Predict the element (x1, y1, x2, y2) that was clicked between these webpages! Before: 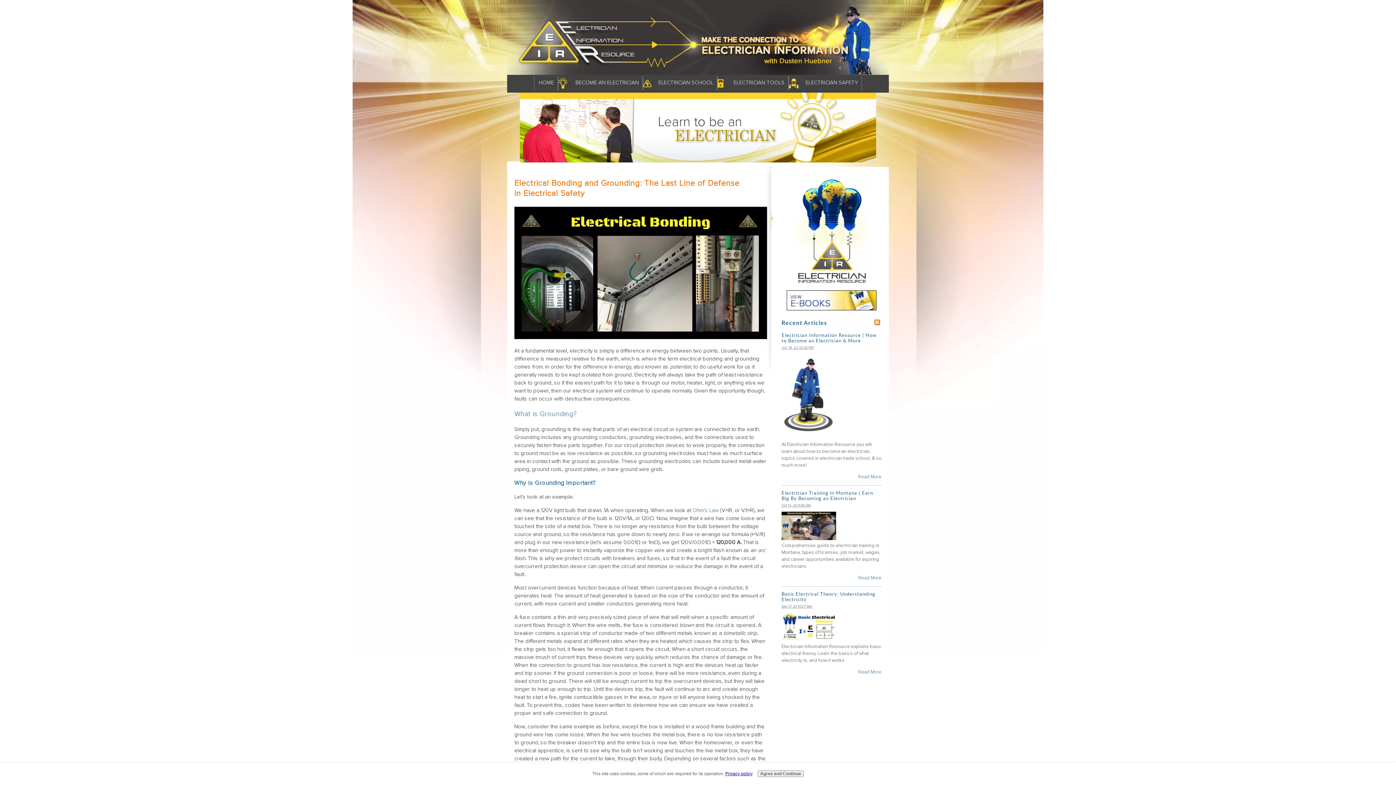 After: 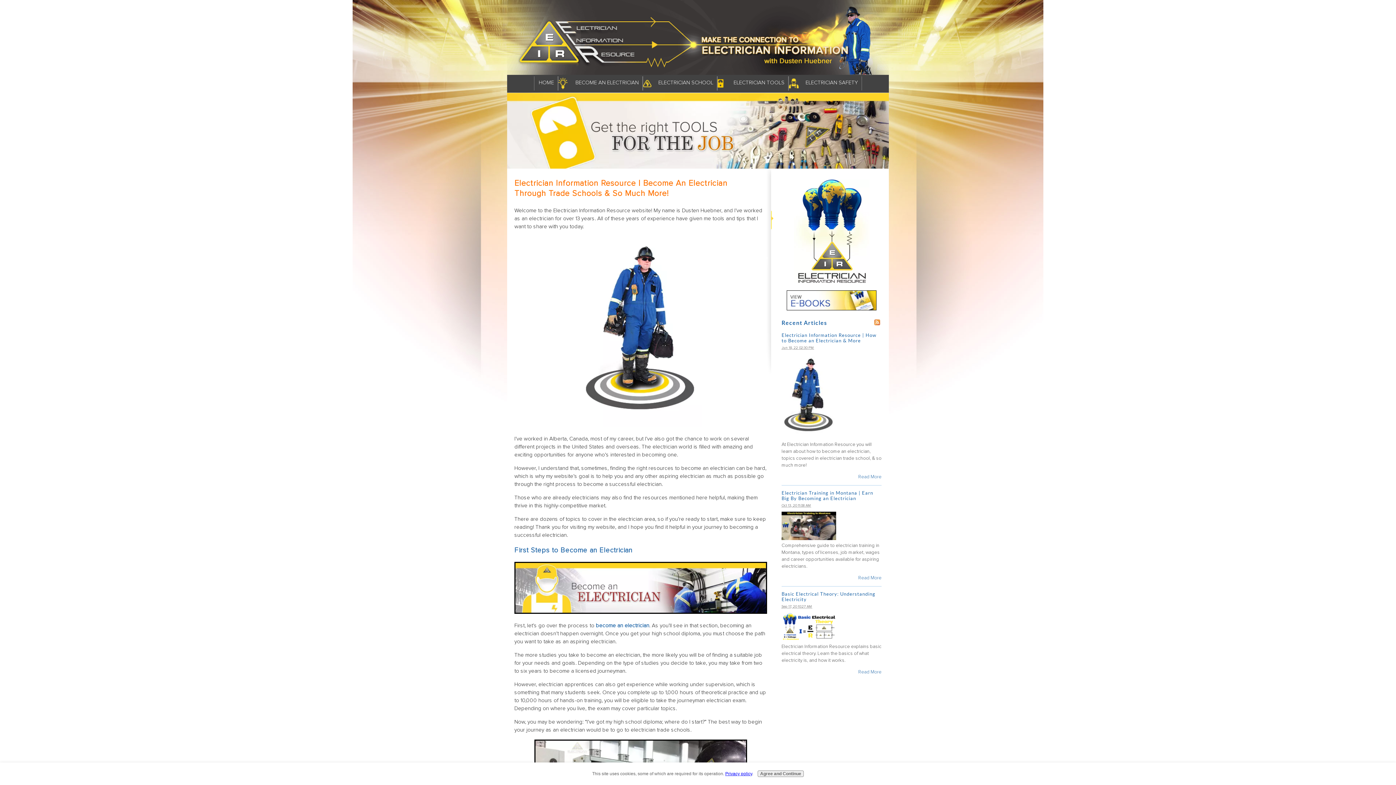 Action: label: Read More bbox: (858, 474, 881, 479)